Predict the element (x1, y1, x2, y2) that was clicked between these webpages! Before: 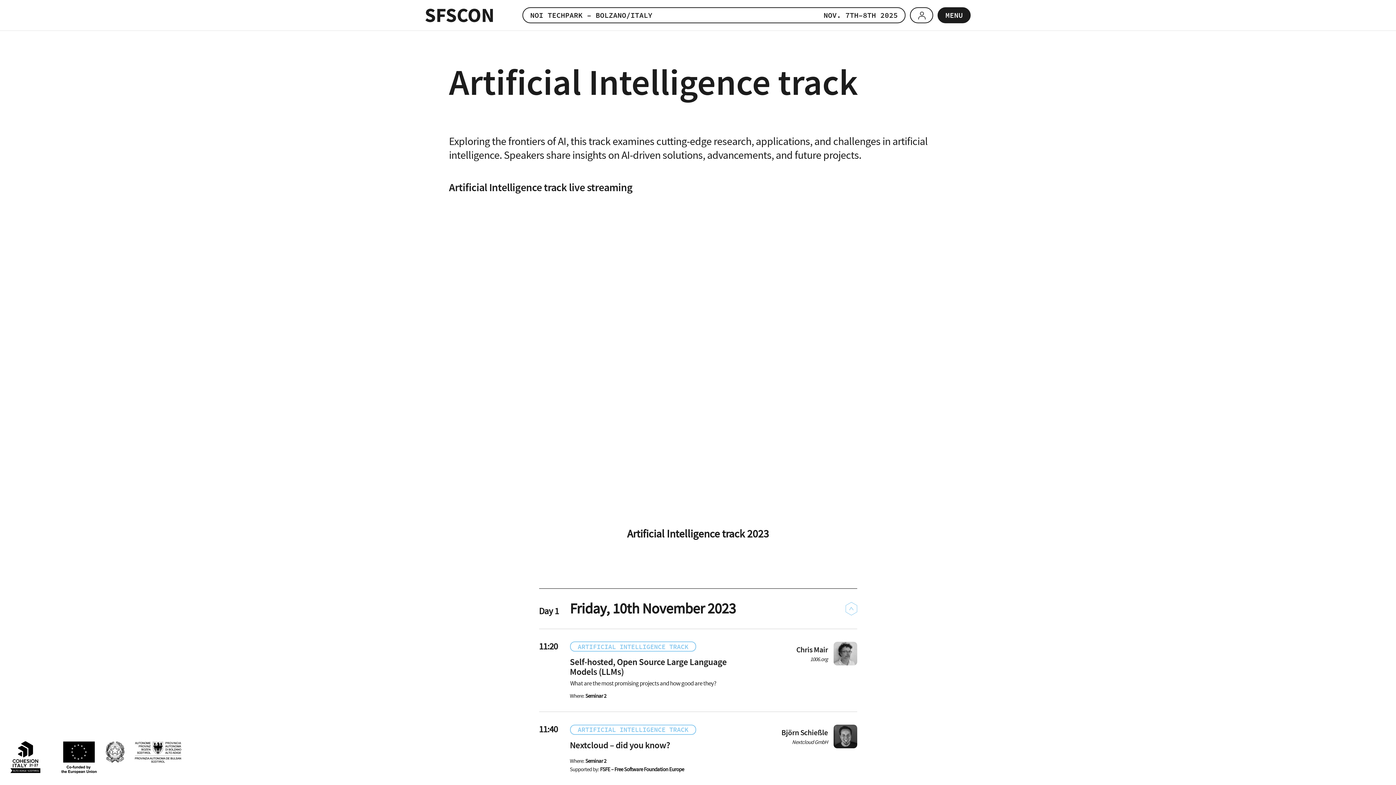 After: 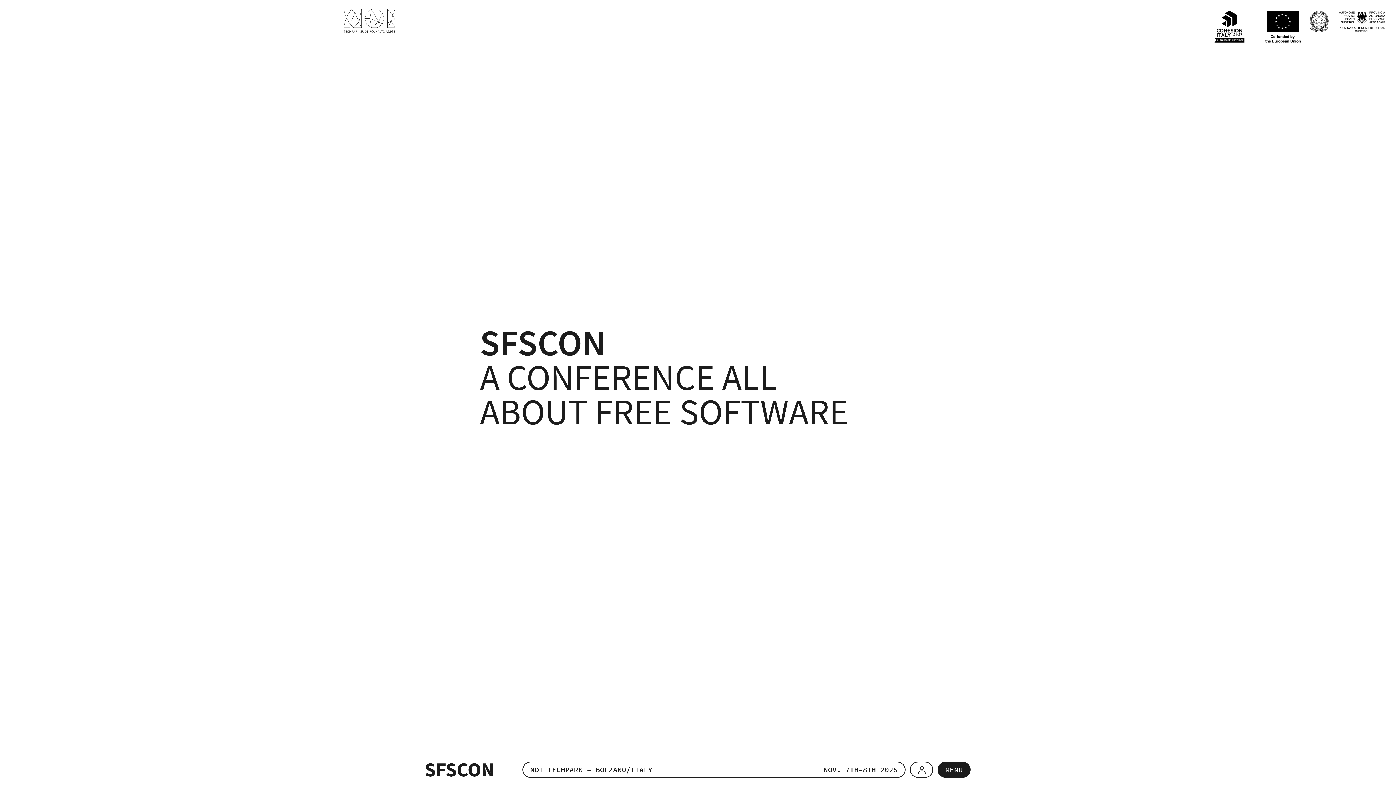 Action: label: SFSCON - Free Software Conference bbox: (425, 8, 493, 22)